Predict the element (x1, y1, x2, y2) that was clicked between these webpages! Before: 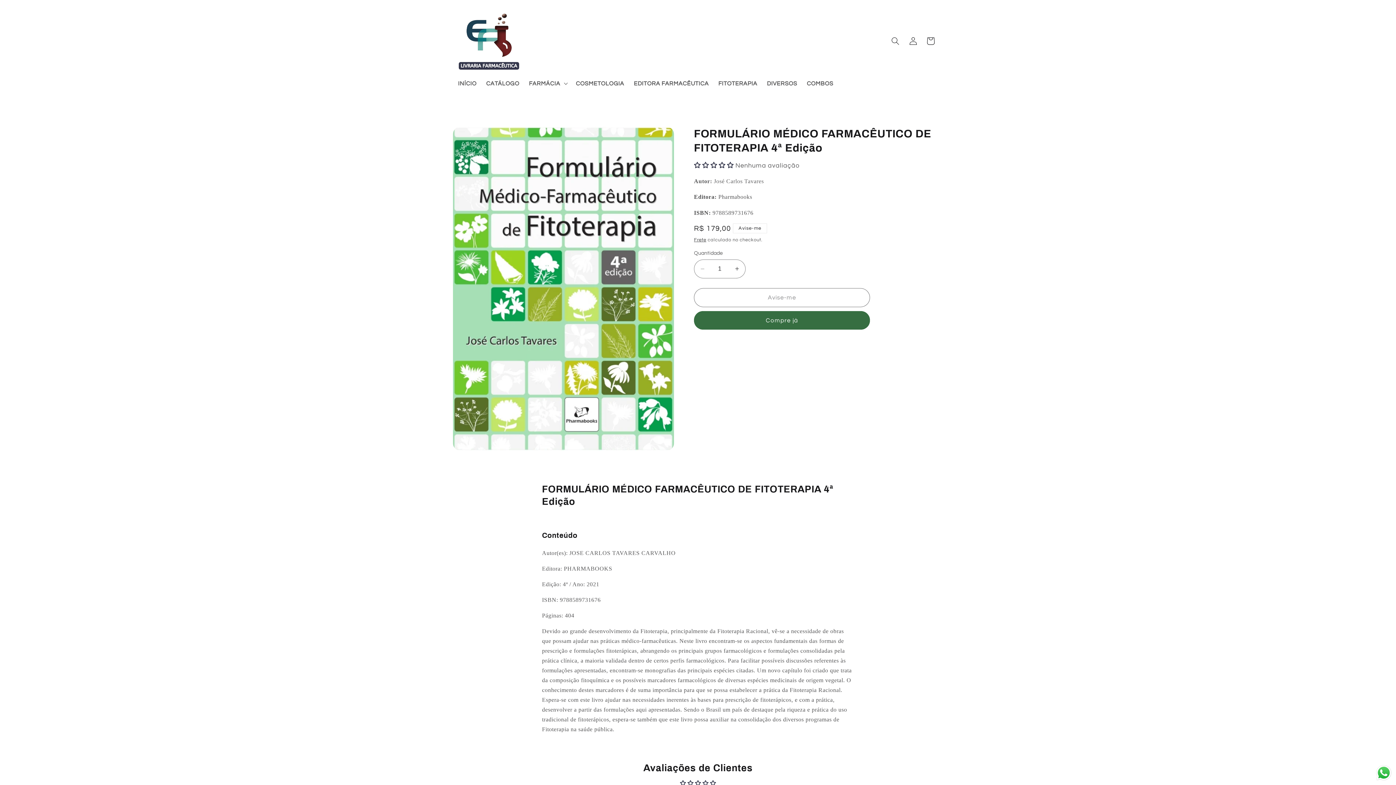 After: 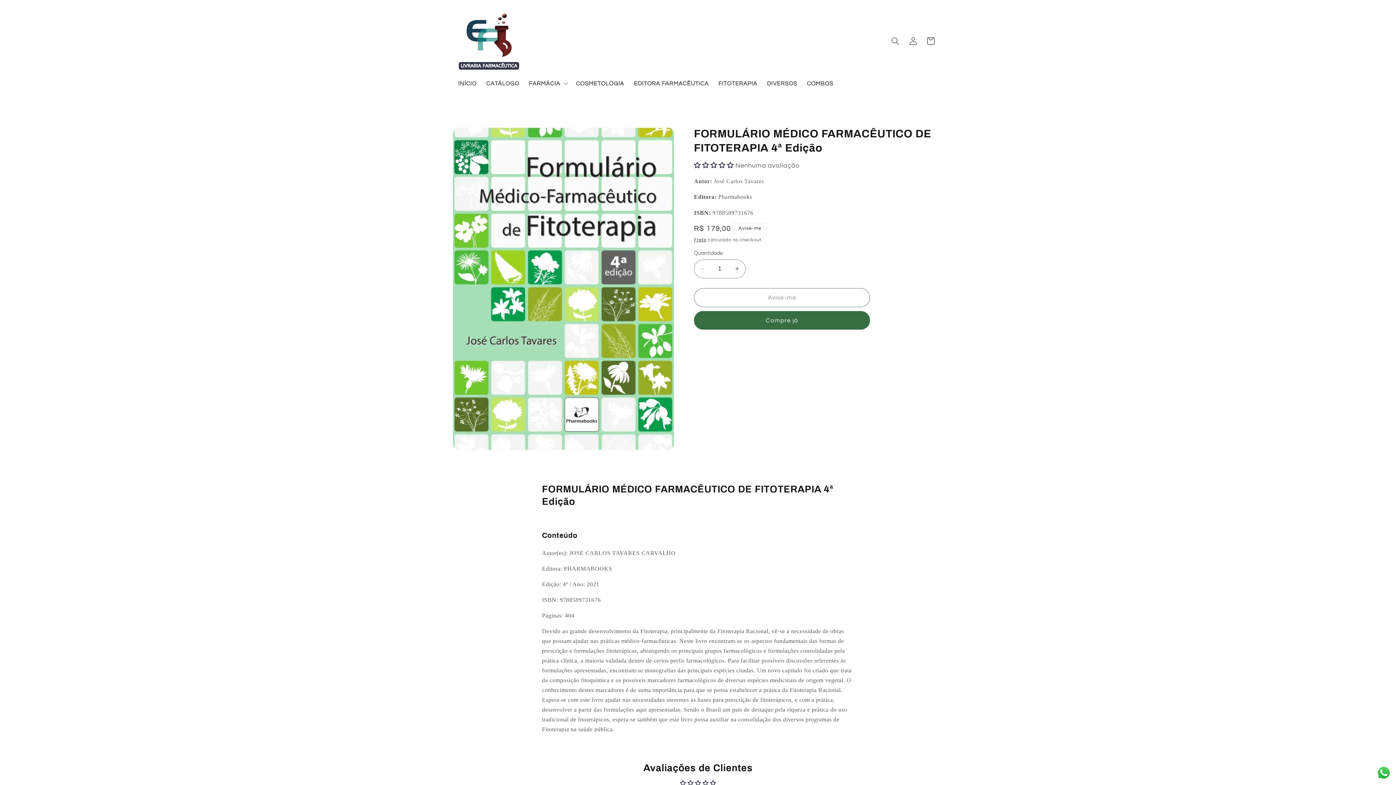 Action: label: Send a message via WhatsApp bbox: (1375, 764, 1392, 781)